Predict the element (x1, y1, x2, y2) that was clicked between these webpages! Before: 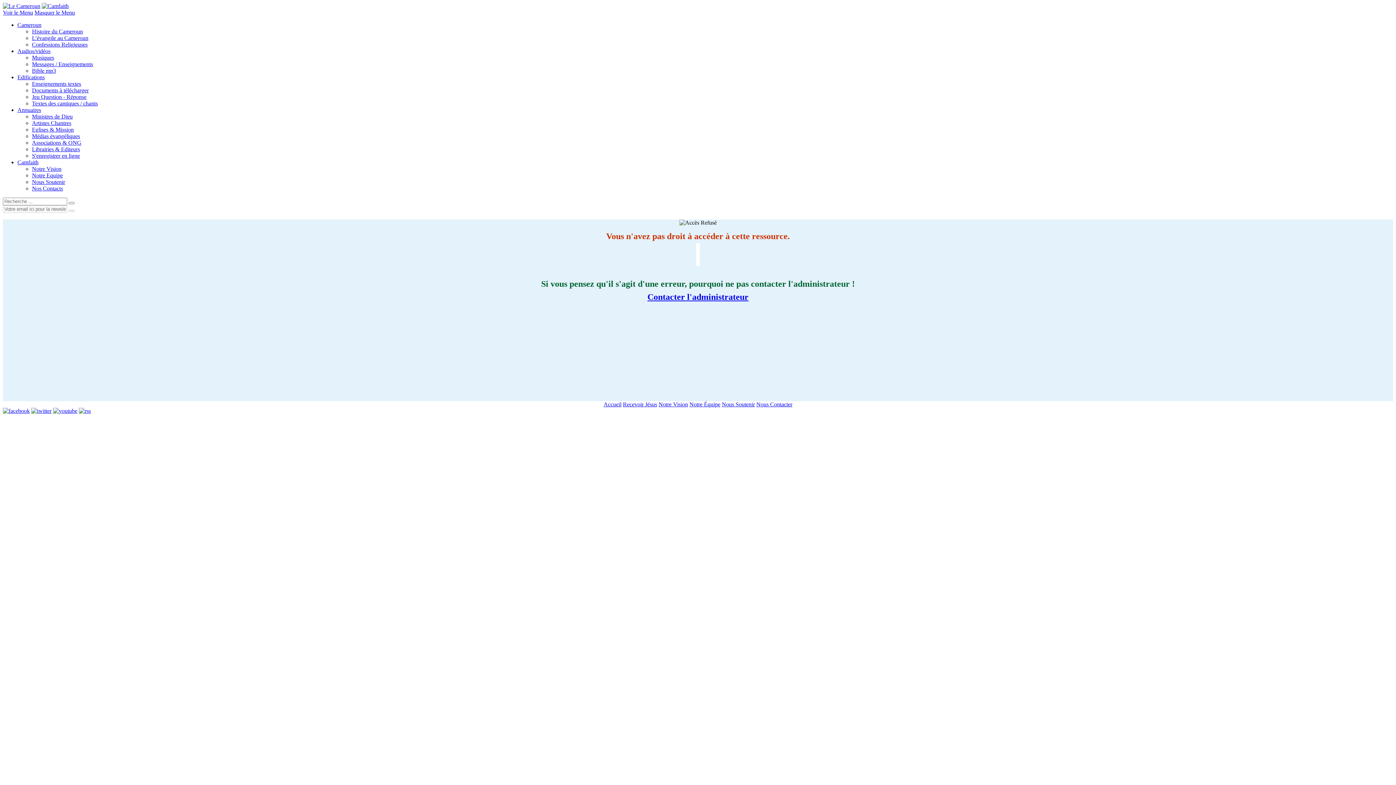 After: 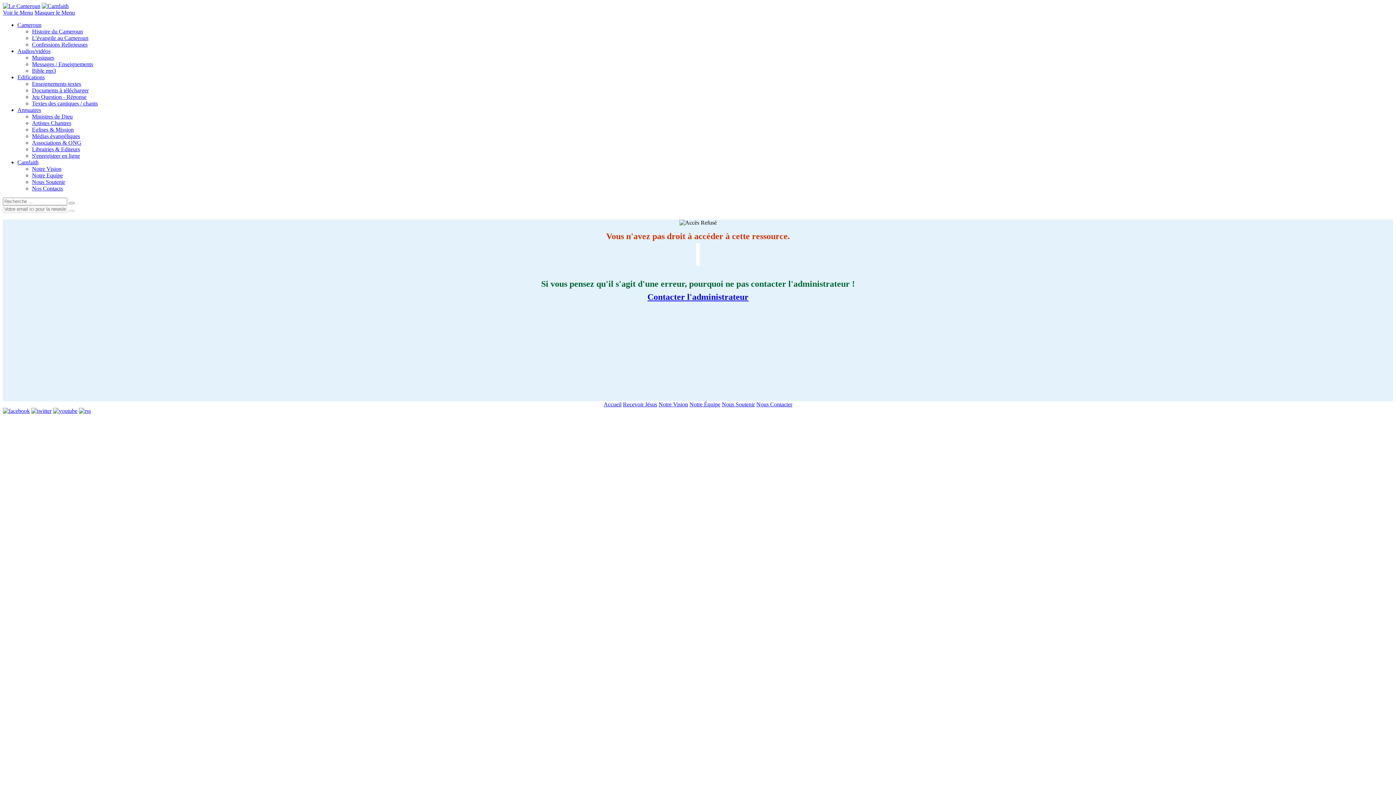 Action: label: Associations & ONG bbox: (32, 139, 81, 145)